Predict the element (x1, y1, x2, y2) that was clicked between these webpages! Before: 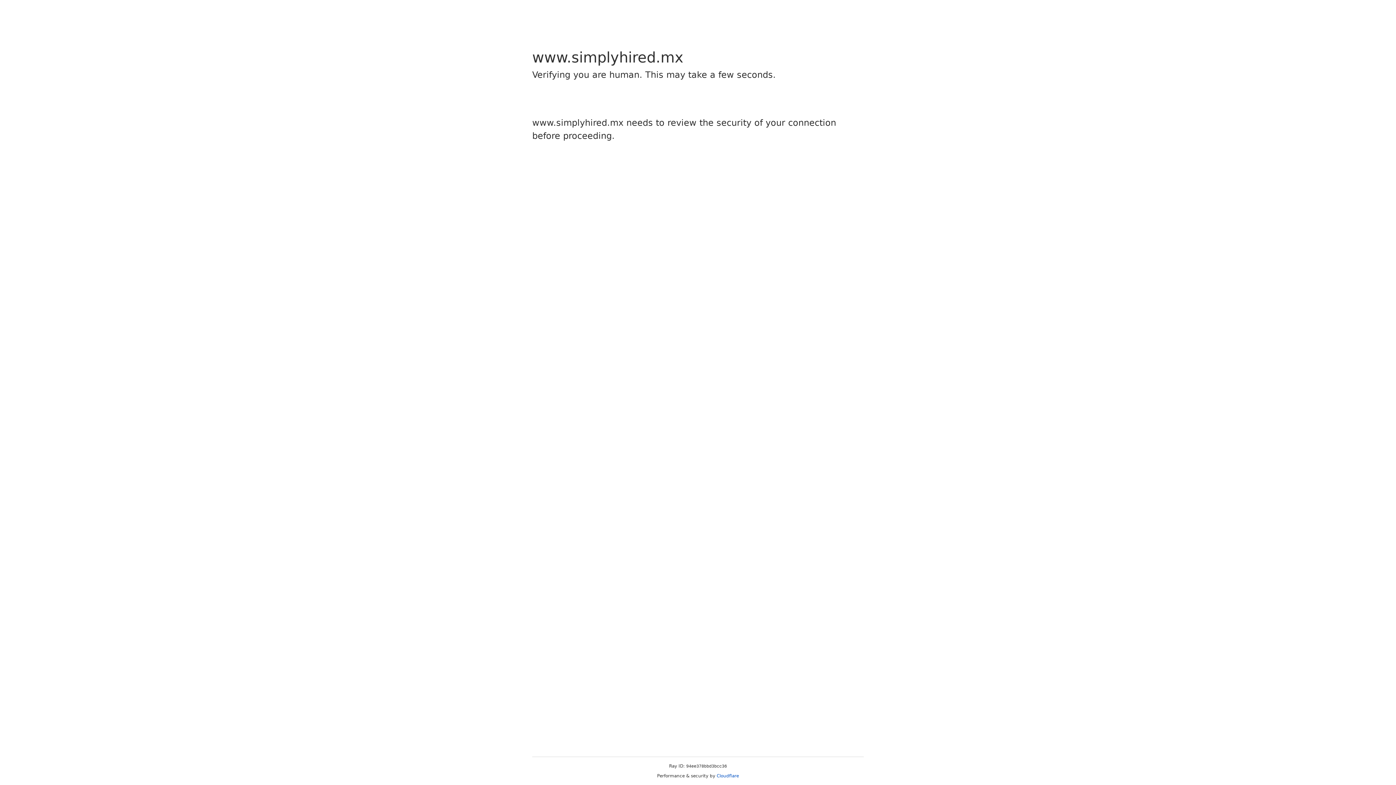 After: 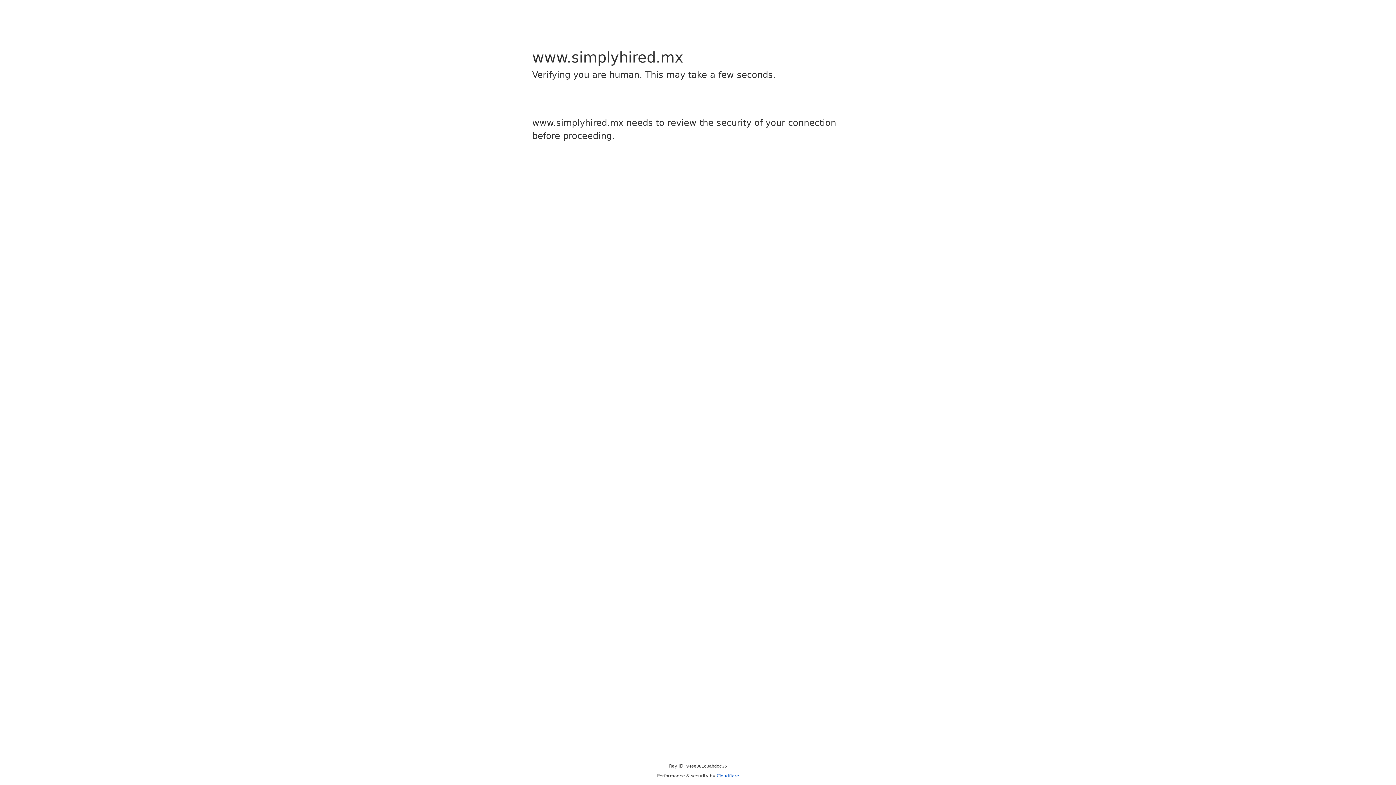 Action: bbox: (716, 773, 739, 778) label: Cloudflare